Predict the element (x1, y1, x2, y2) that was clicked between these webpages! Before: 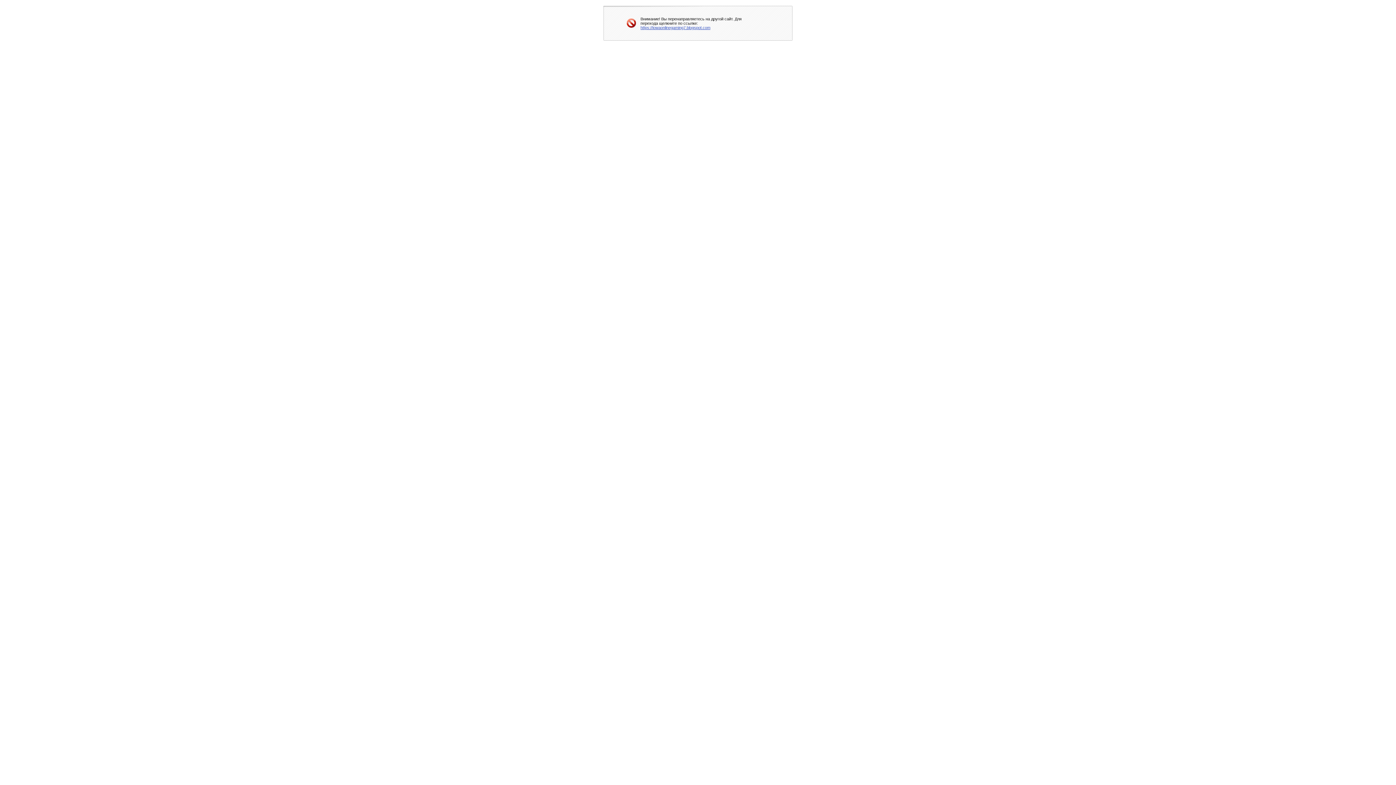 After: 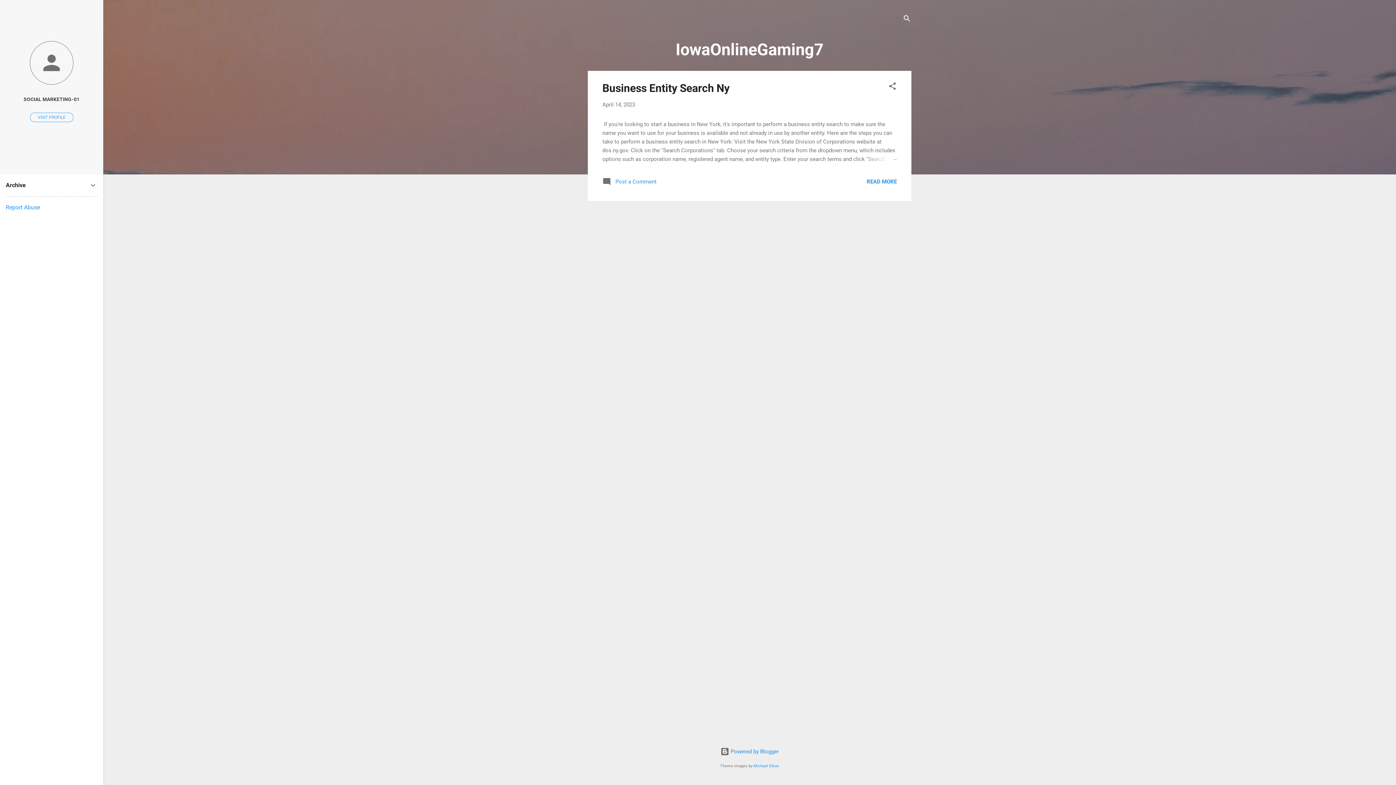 Action: bbox: (640, 25, 710, 29) label: https://iowaonlinegaming7.blogspot.com